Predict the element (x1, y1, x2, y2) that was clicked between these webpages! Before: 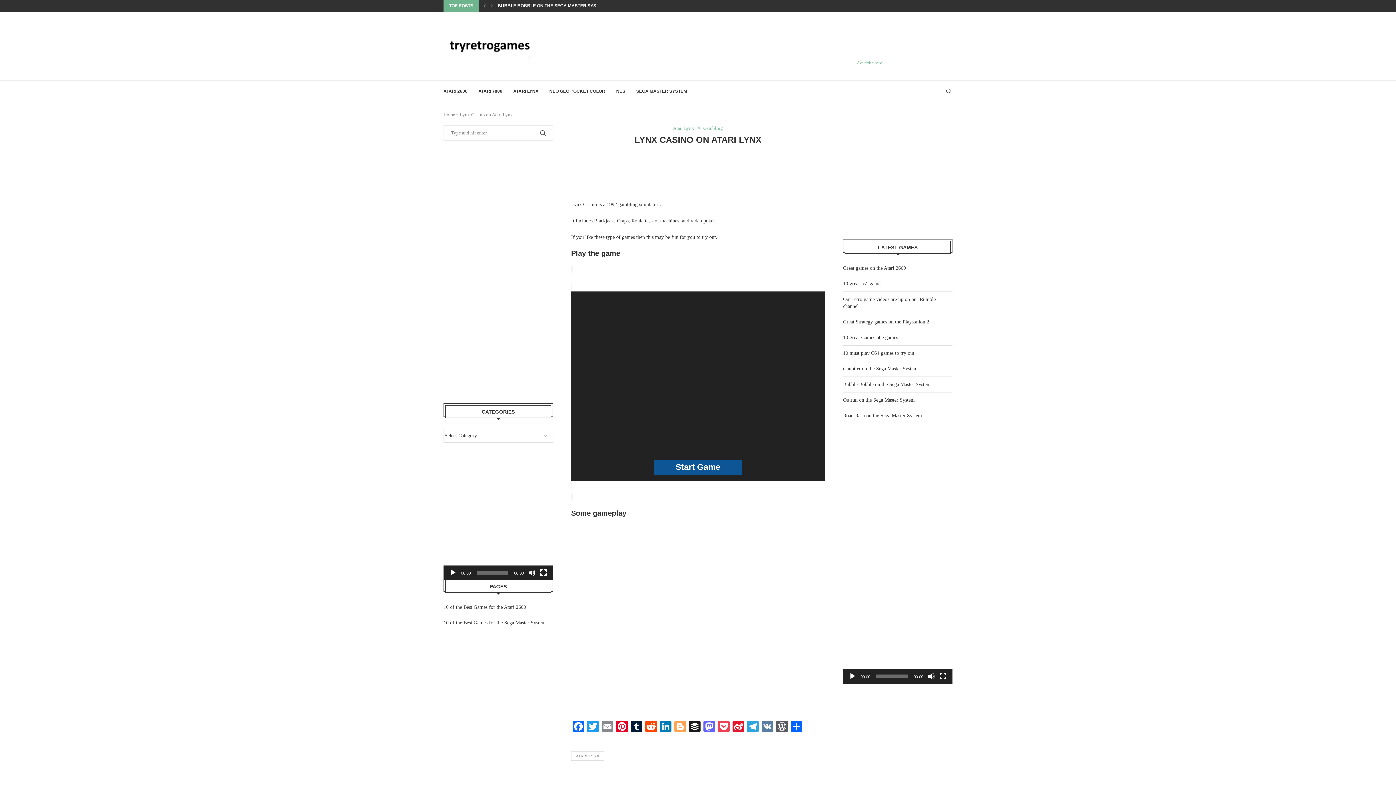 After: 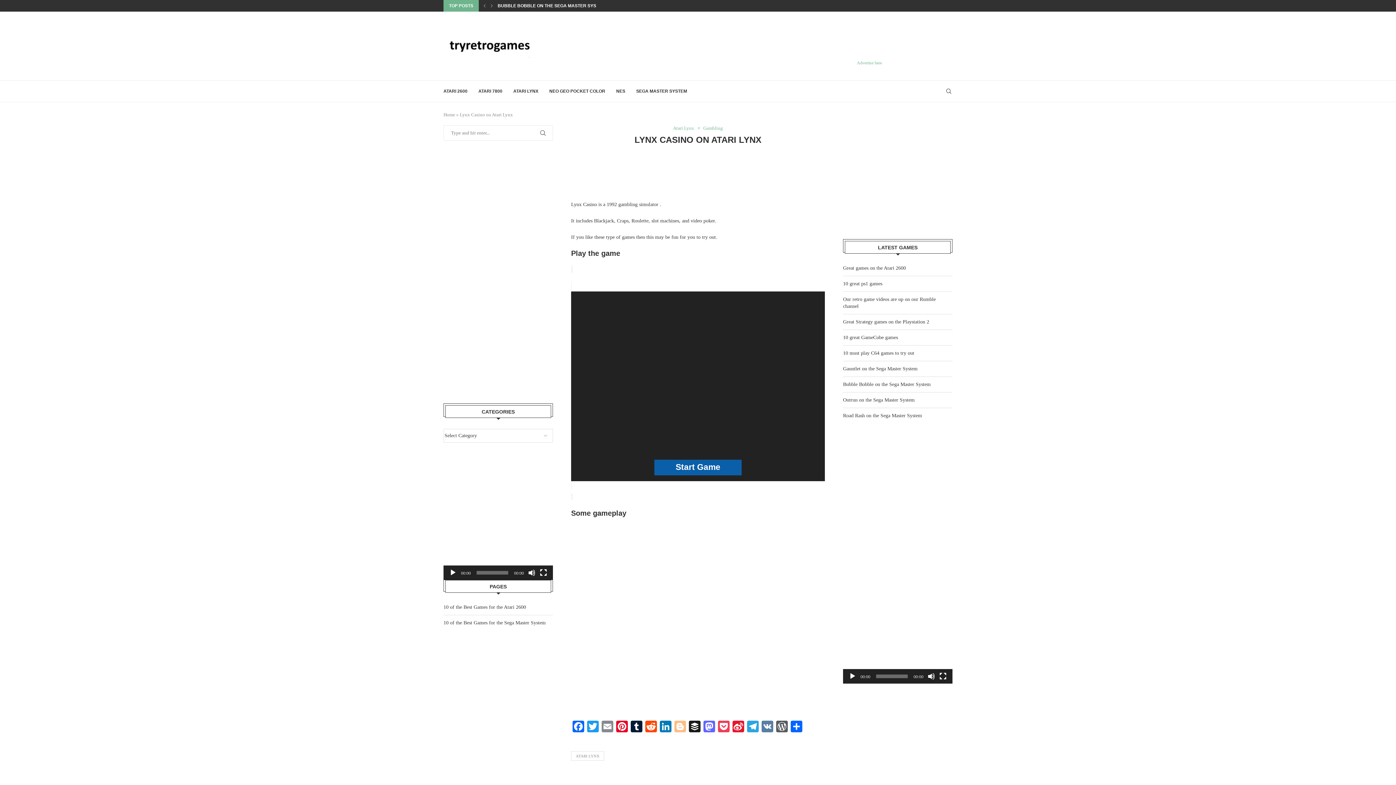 Action: label: Blogger bbox: (673, 721, 687, 734)